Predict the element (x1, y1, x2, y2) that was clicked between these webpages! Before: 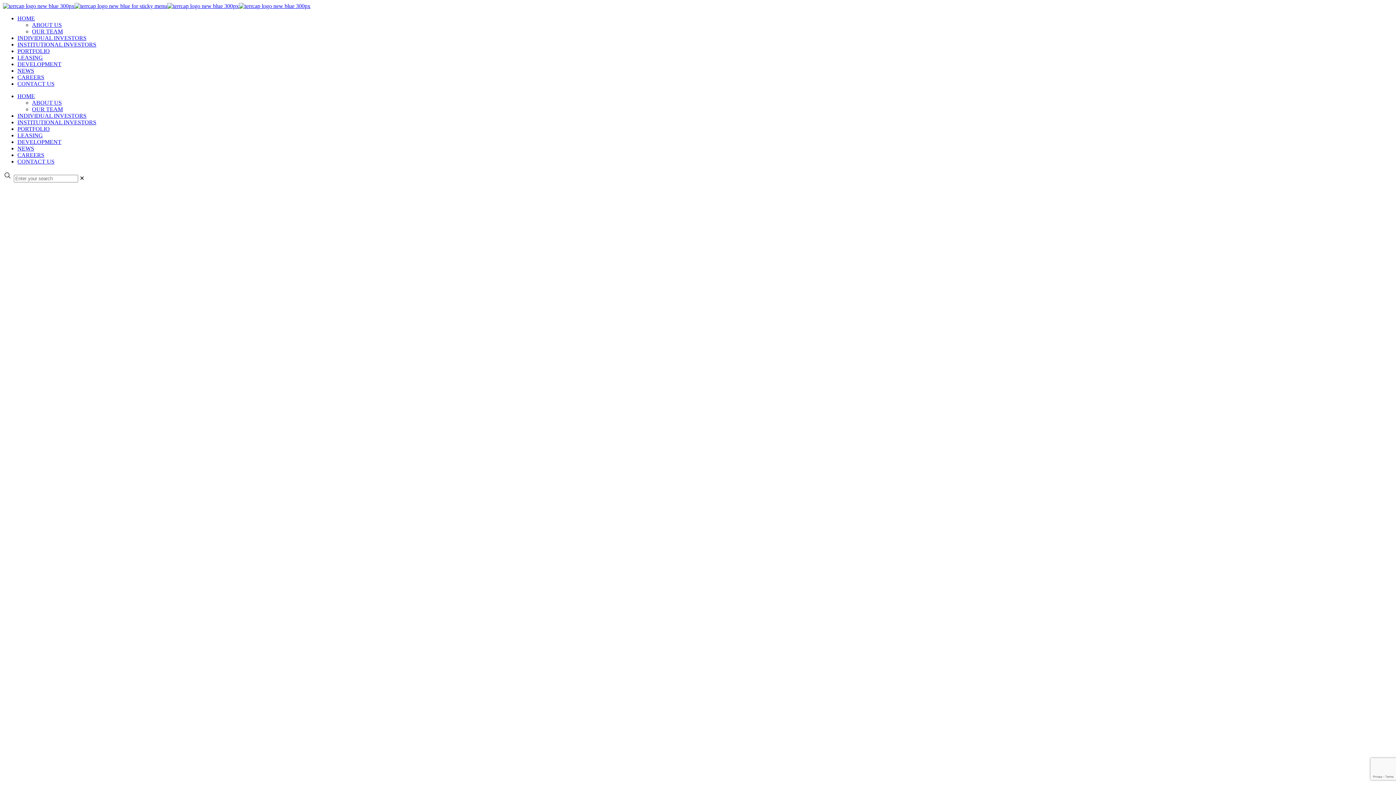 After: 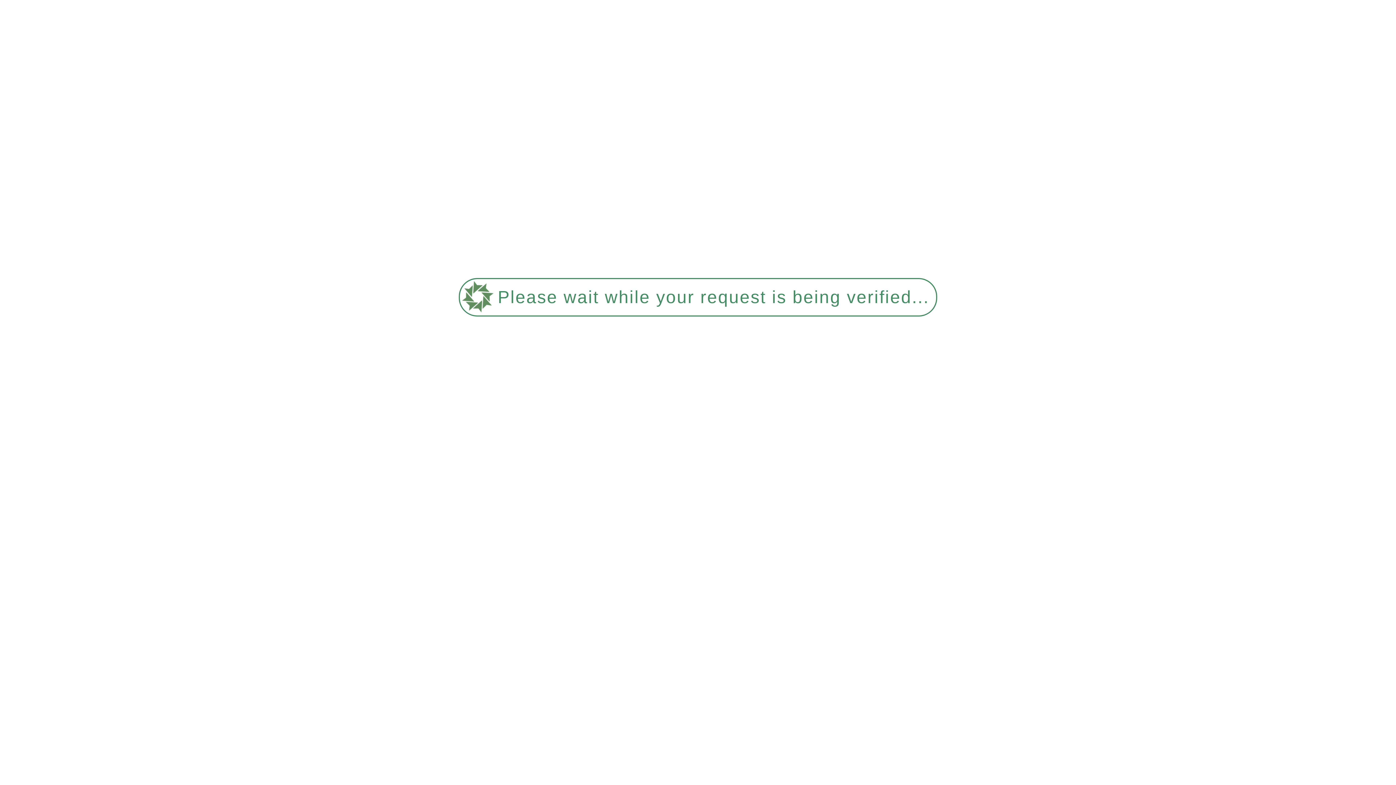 Action: bbox: (17, 48, 49, 54) label: PORTFOLIO